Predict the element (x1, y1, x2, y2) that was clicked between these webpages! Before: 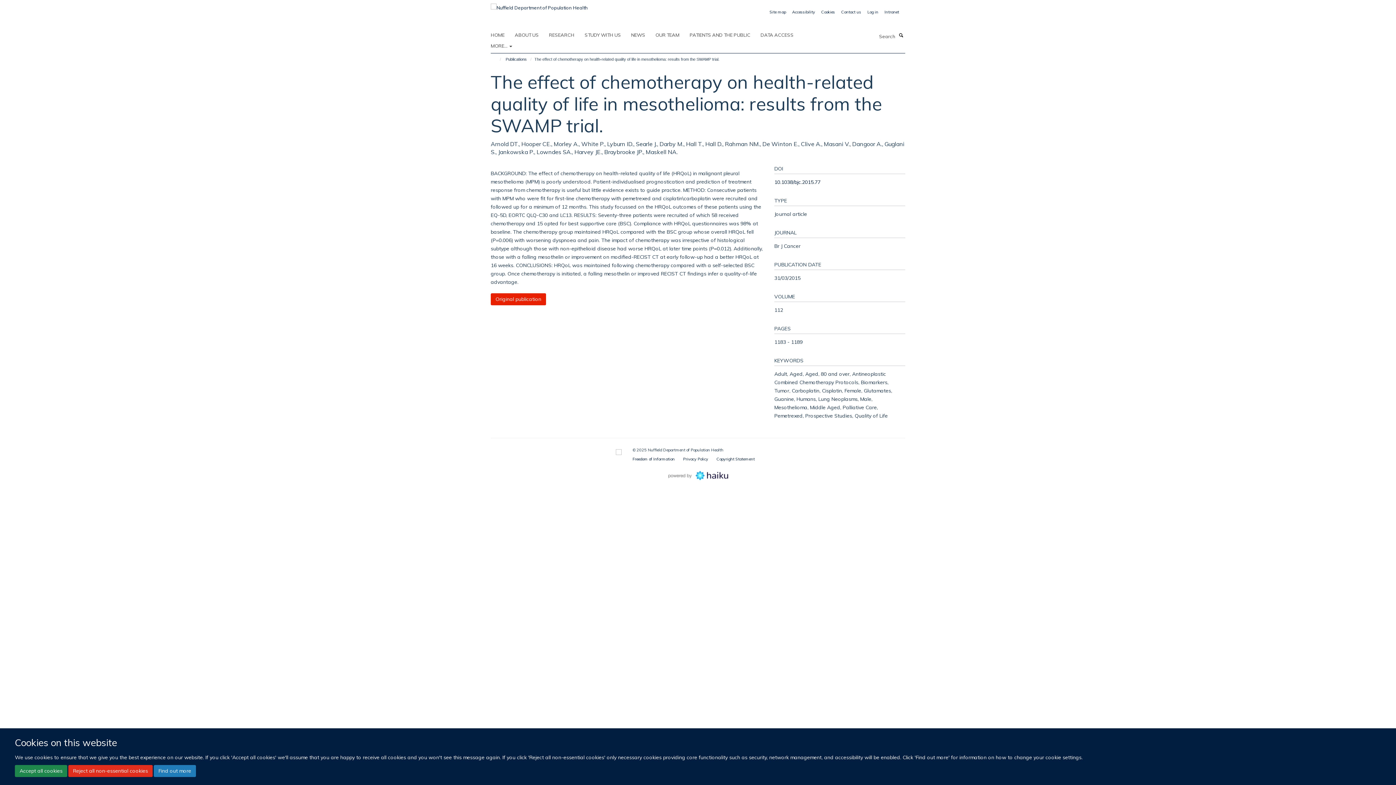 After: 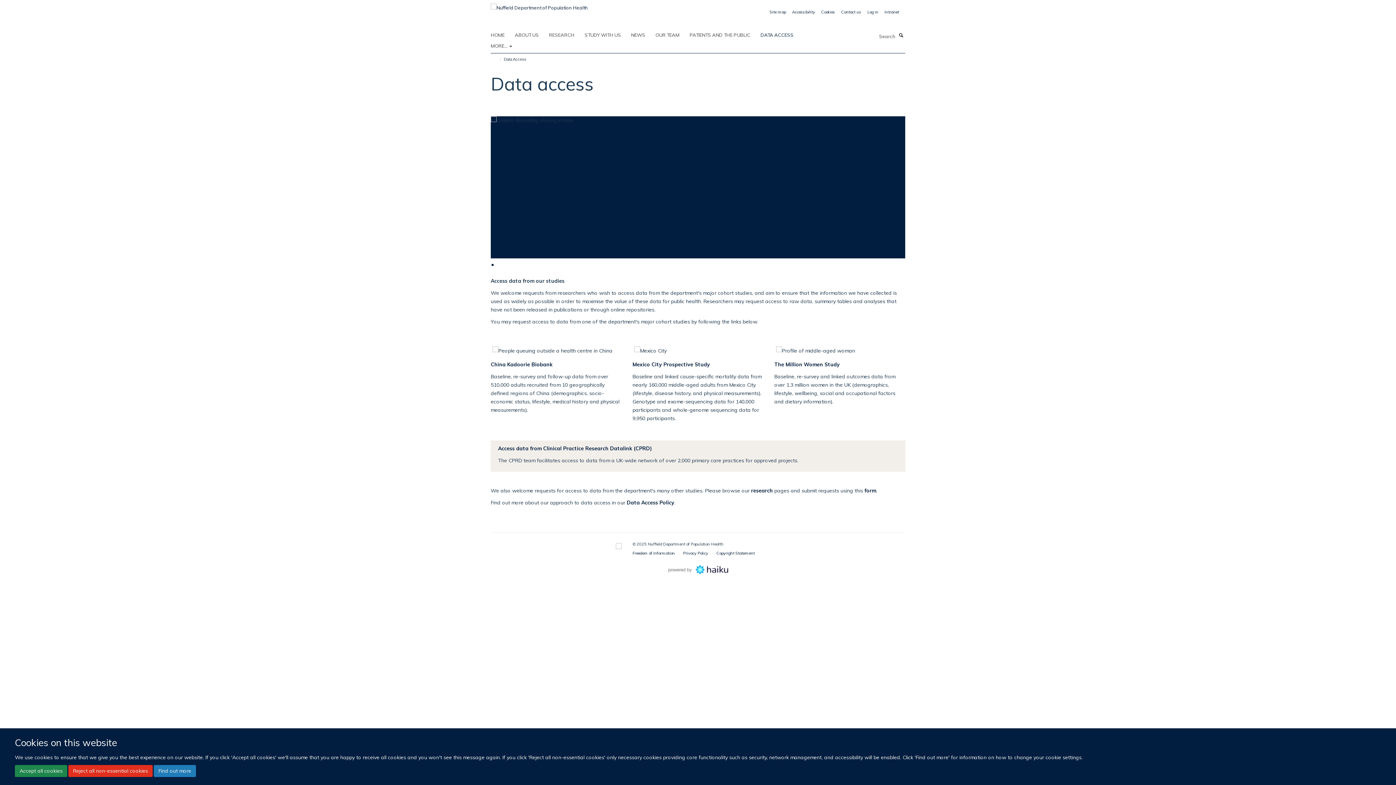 Action: label: DATA ACCESS bbox: (760, 29, 802, 40)